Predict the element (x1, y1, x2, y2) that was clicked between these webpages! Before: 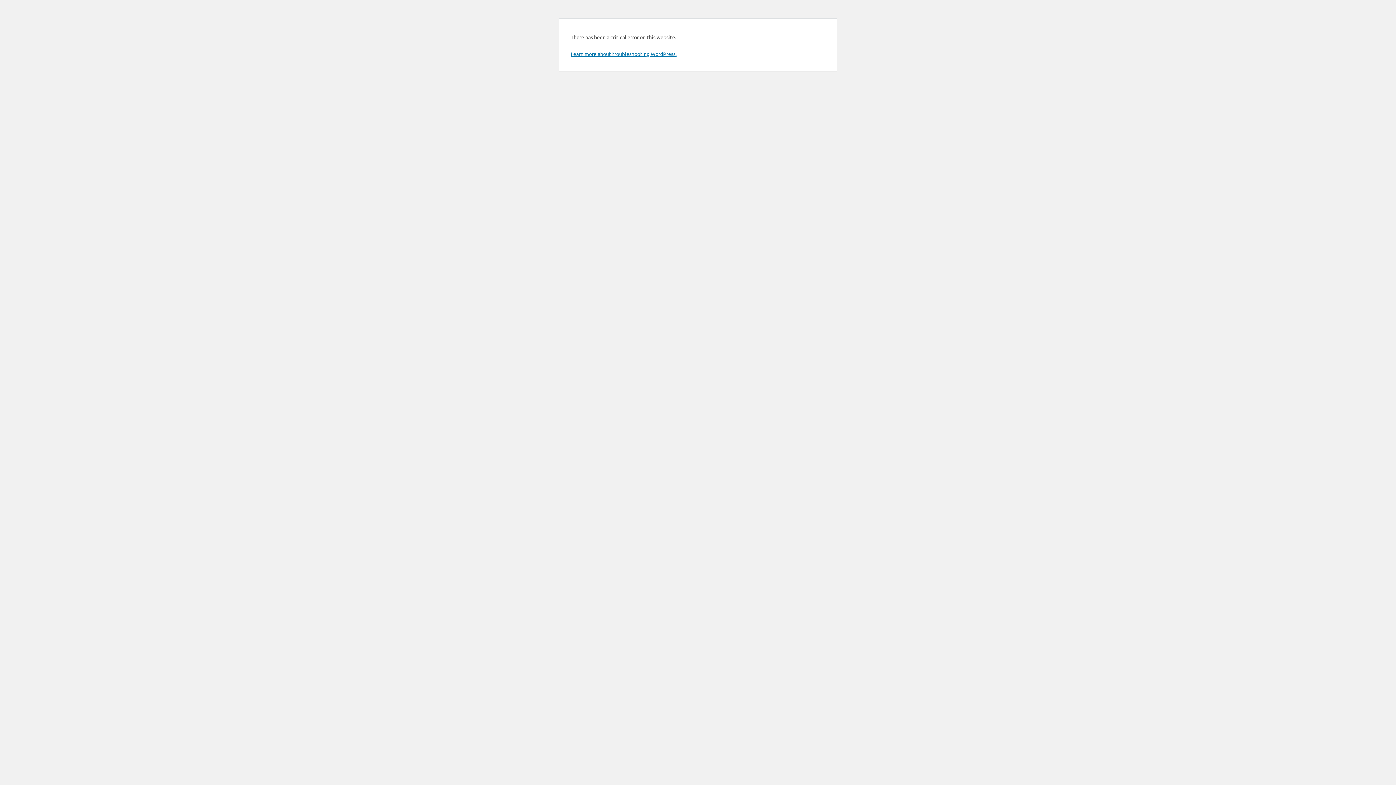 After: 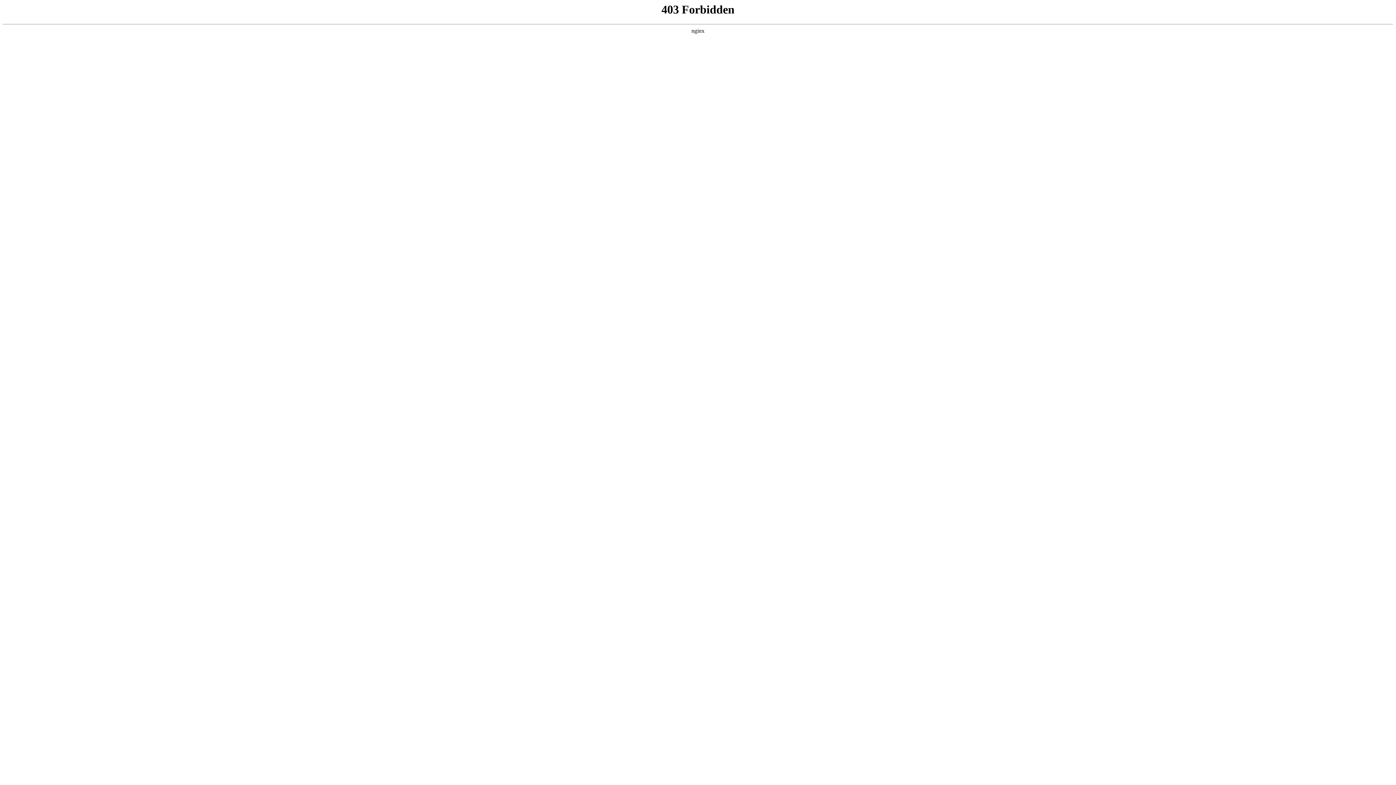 Action: label: Learn more about troubleshooting WordPress. bbox: (570, 50, 676, 57)